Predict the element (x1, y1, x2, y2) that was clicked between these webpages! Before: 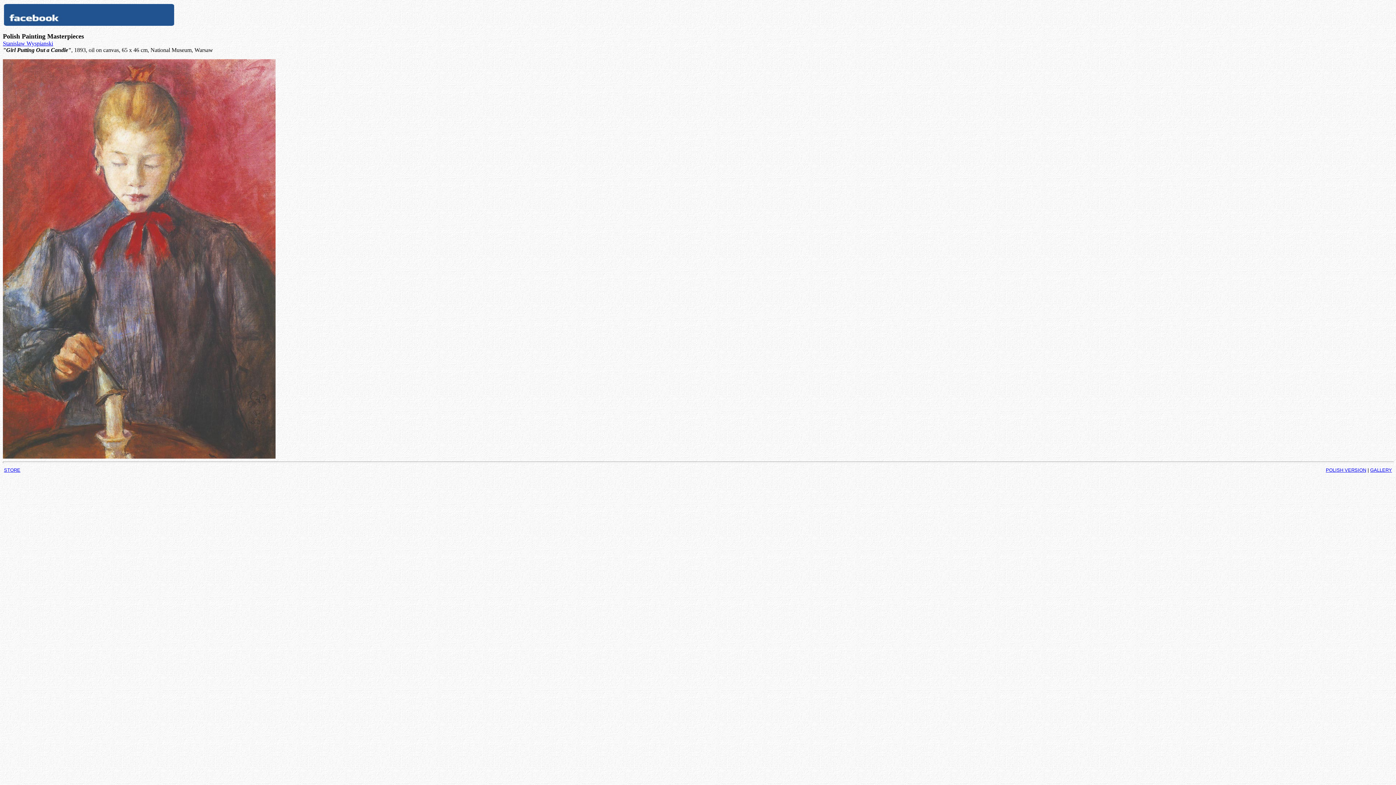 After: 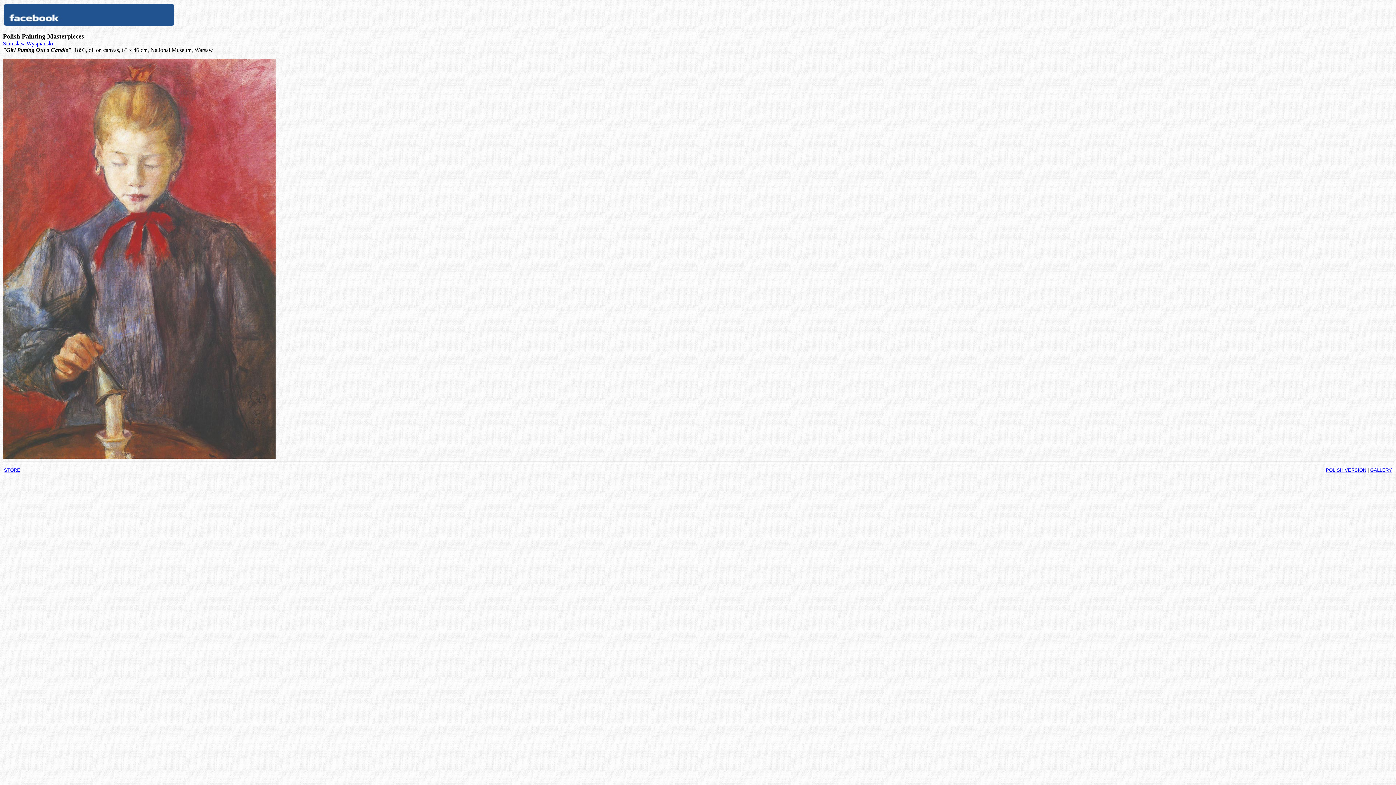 Action: bbox: (4, 20, 174, 26)